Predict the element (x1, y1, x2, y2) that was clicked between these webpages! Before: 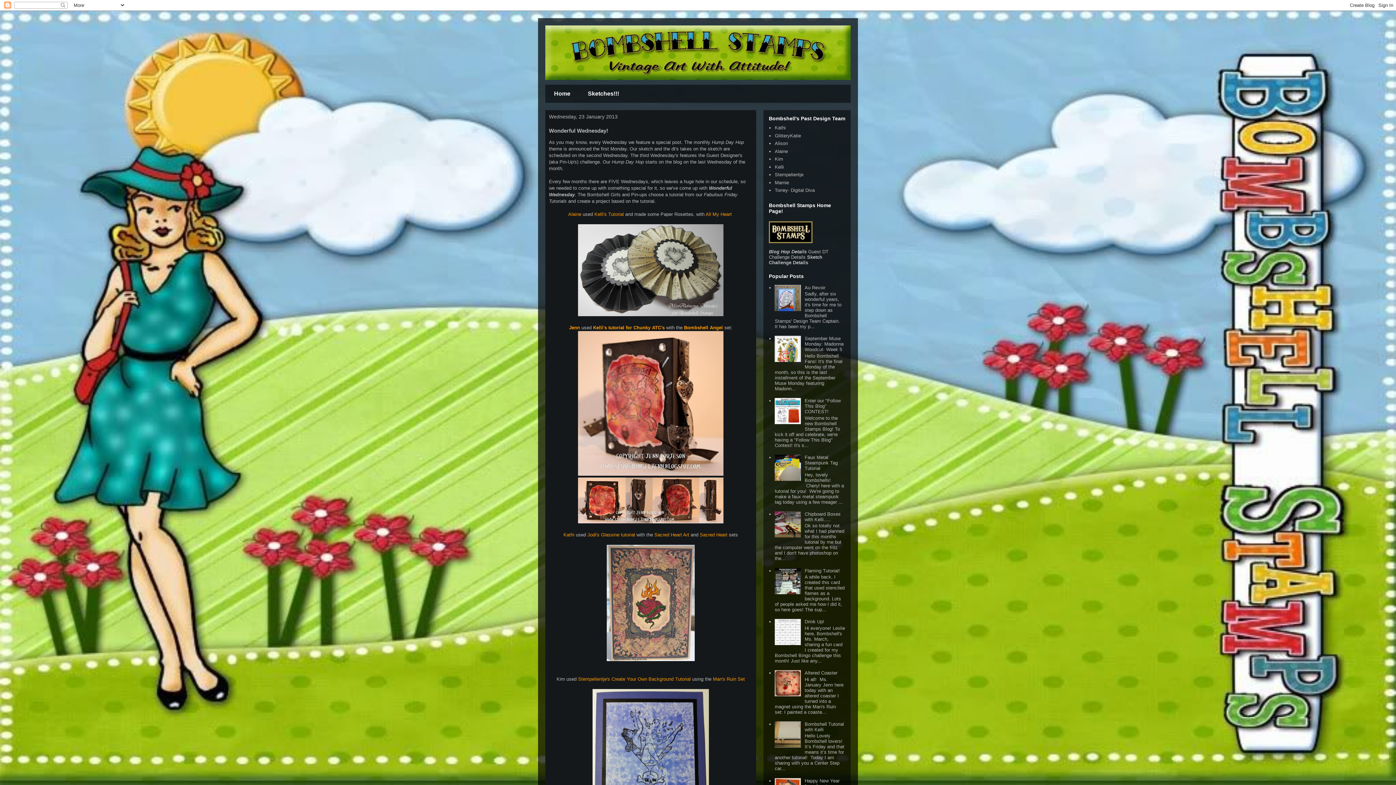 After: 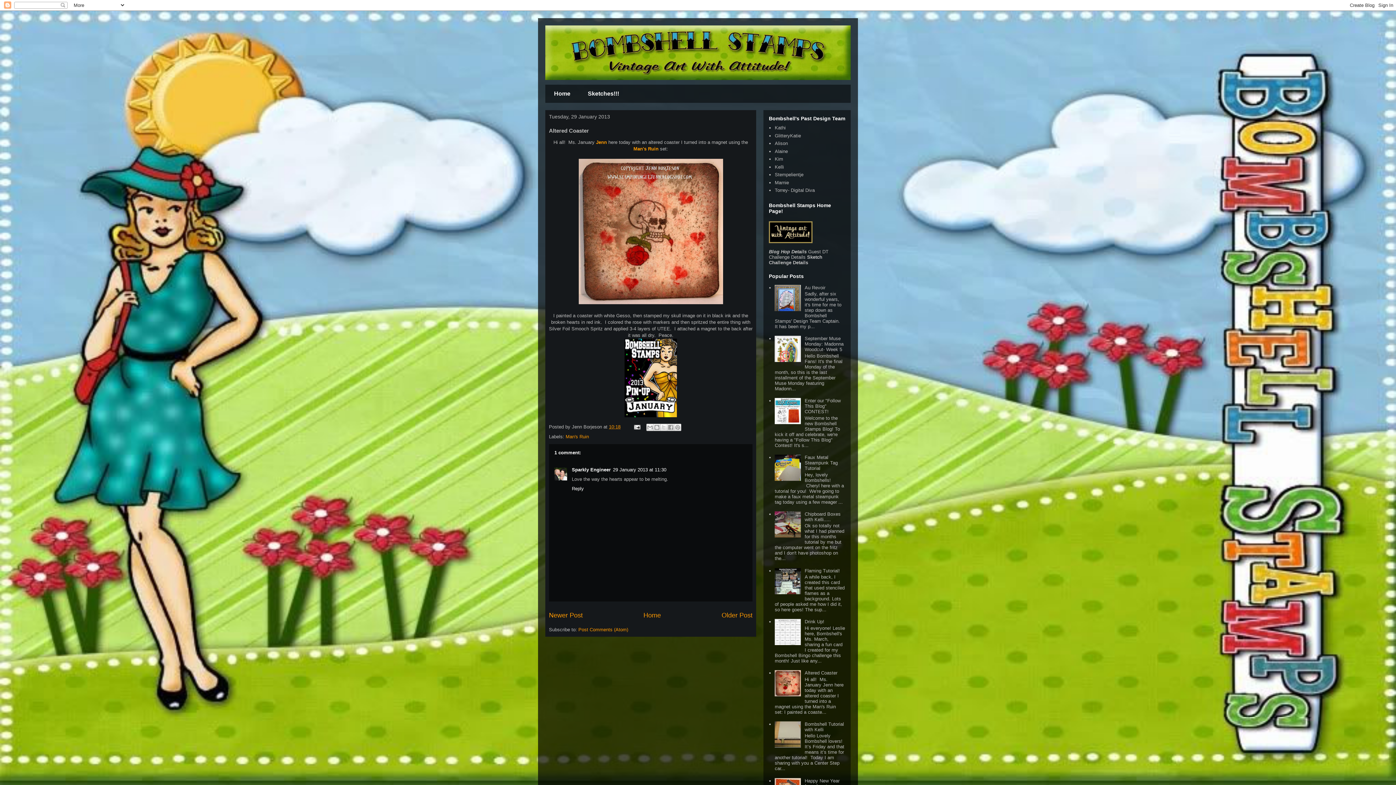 Action: label: Altered Coaster bbox: (804, 670, 837, 676)